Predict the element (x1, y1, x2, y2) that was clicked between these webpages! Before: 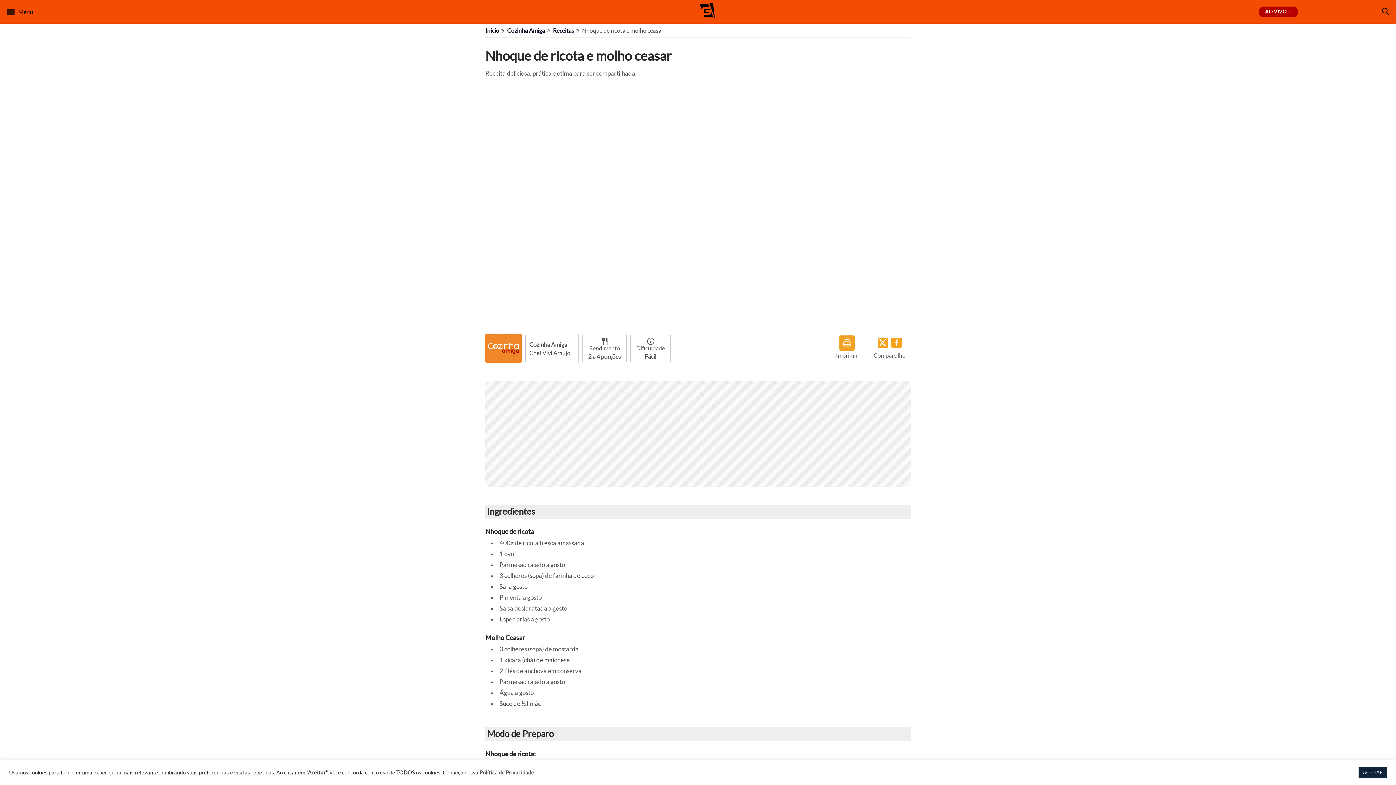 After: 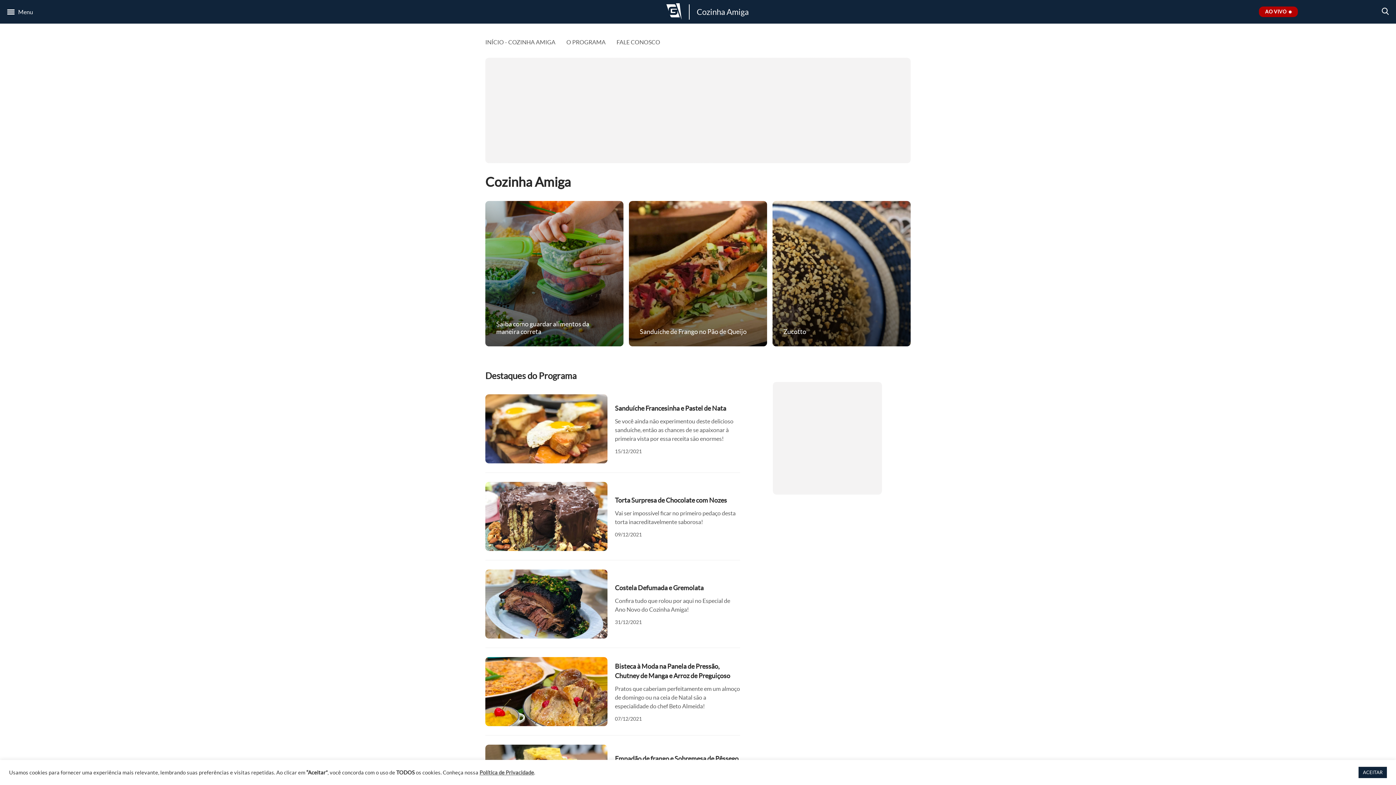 Action: label: Cozinha Amiga bbox: (507, 27, 545, 33)